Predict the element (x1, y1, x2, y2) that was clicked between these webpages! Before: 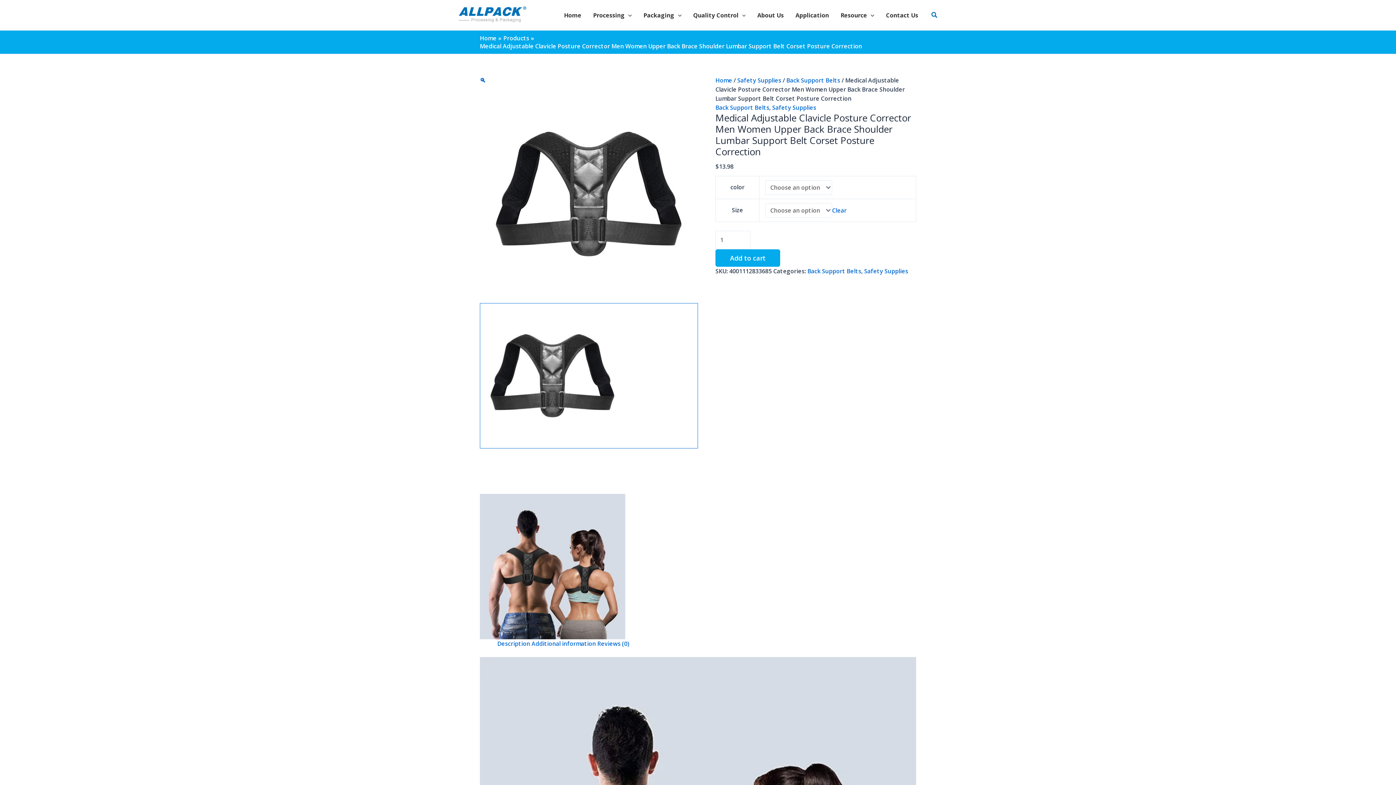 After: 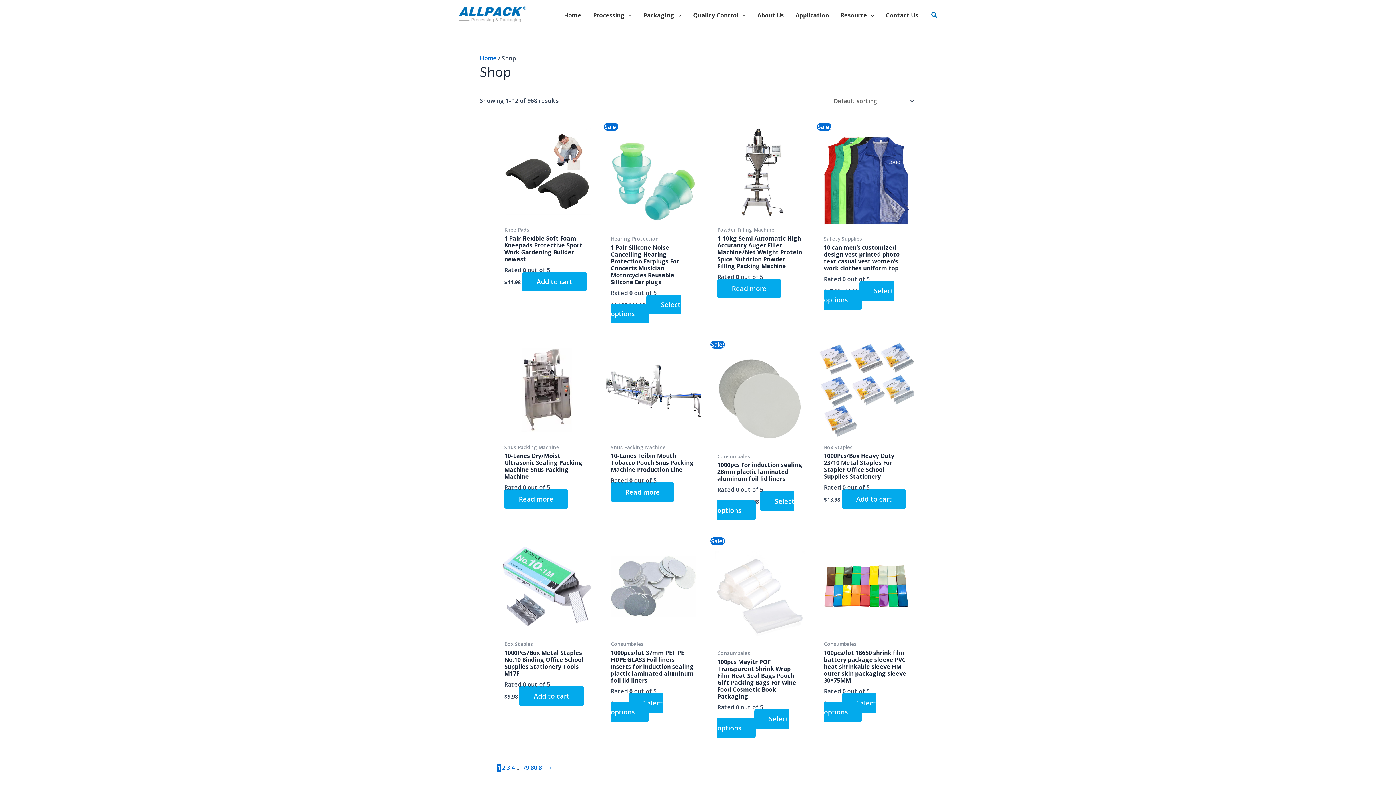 Action: label: Products bbox: (503, 34, 529, 42)